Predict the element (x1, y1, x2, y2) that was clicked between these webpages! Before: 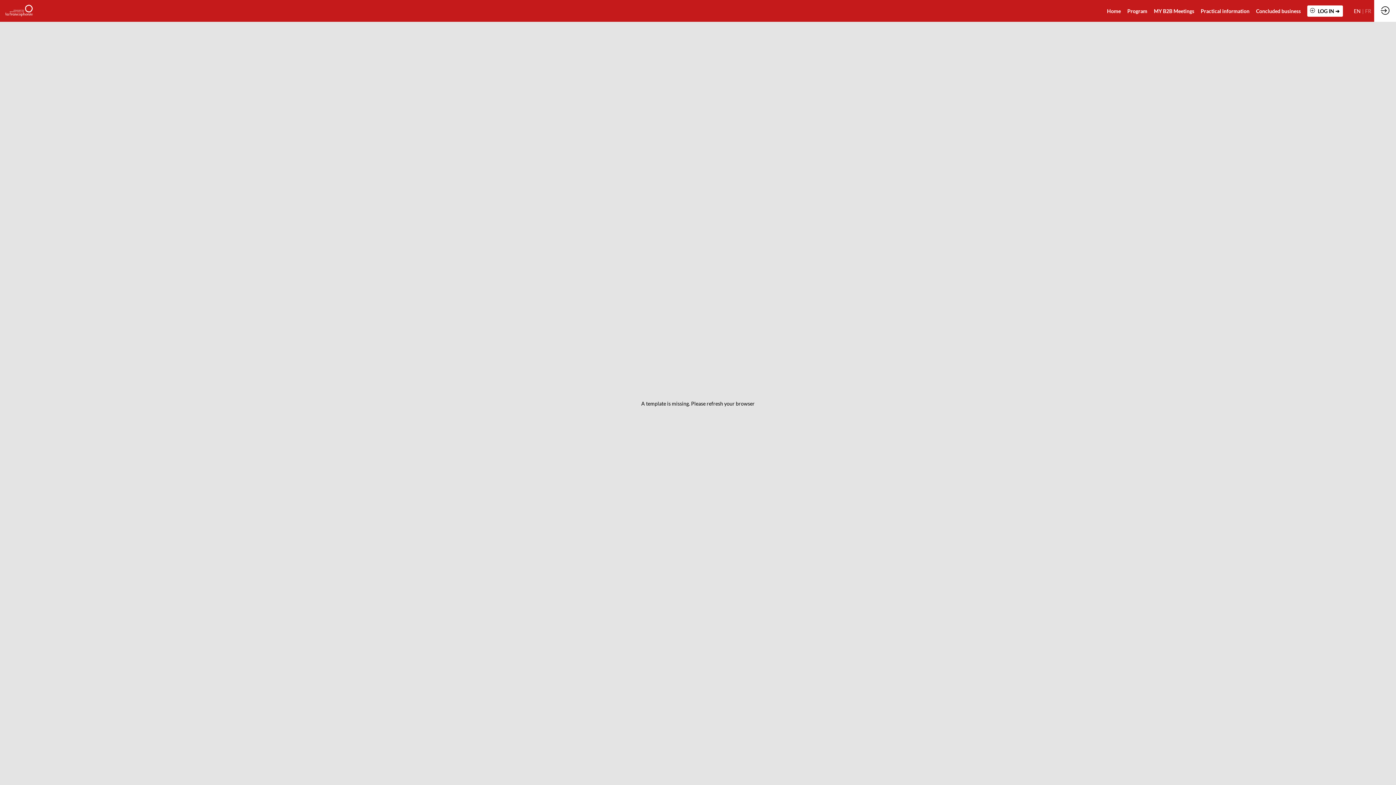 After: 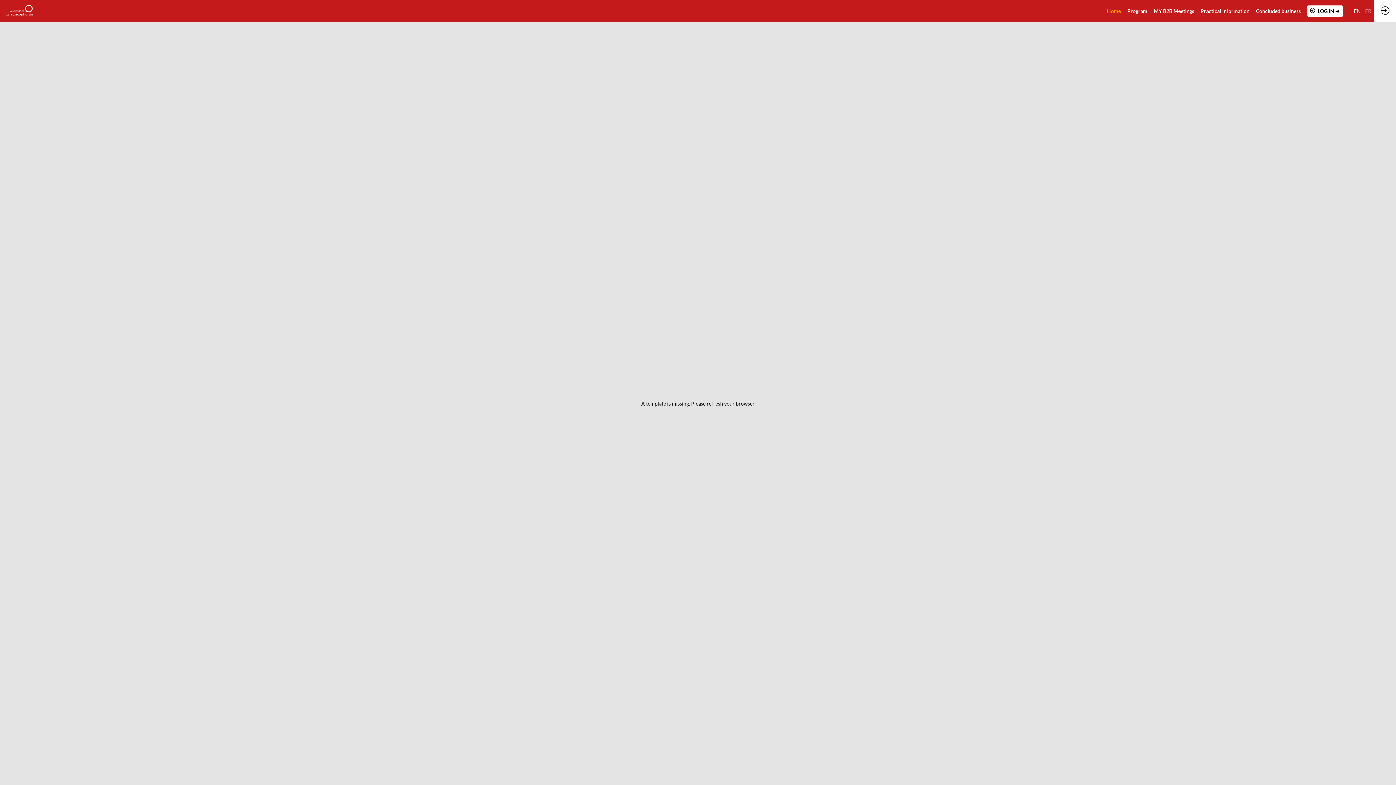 Action: bbox: (5, 4, 32, 17) label: Mission Économique et commerciale de la Francophonie - Gabon